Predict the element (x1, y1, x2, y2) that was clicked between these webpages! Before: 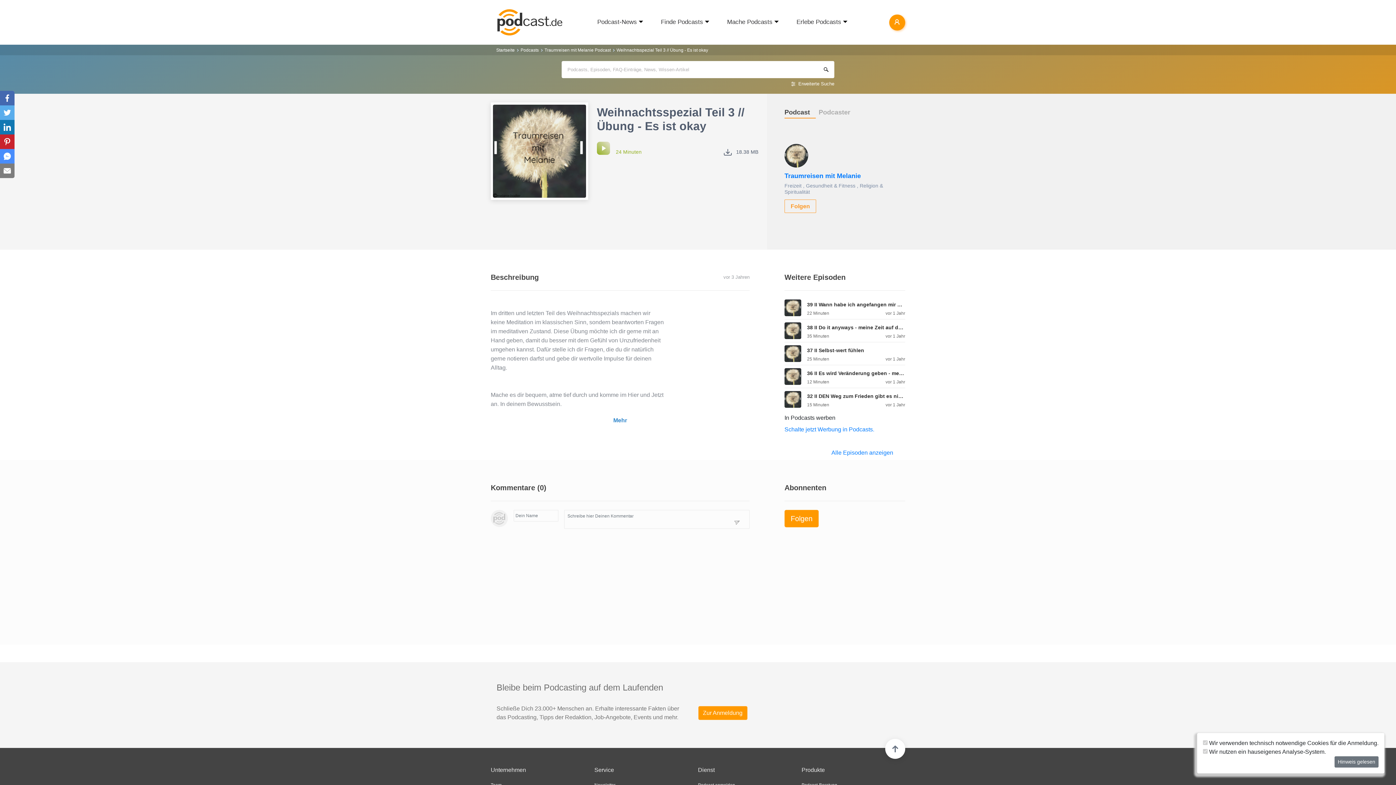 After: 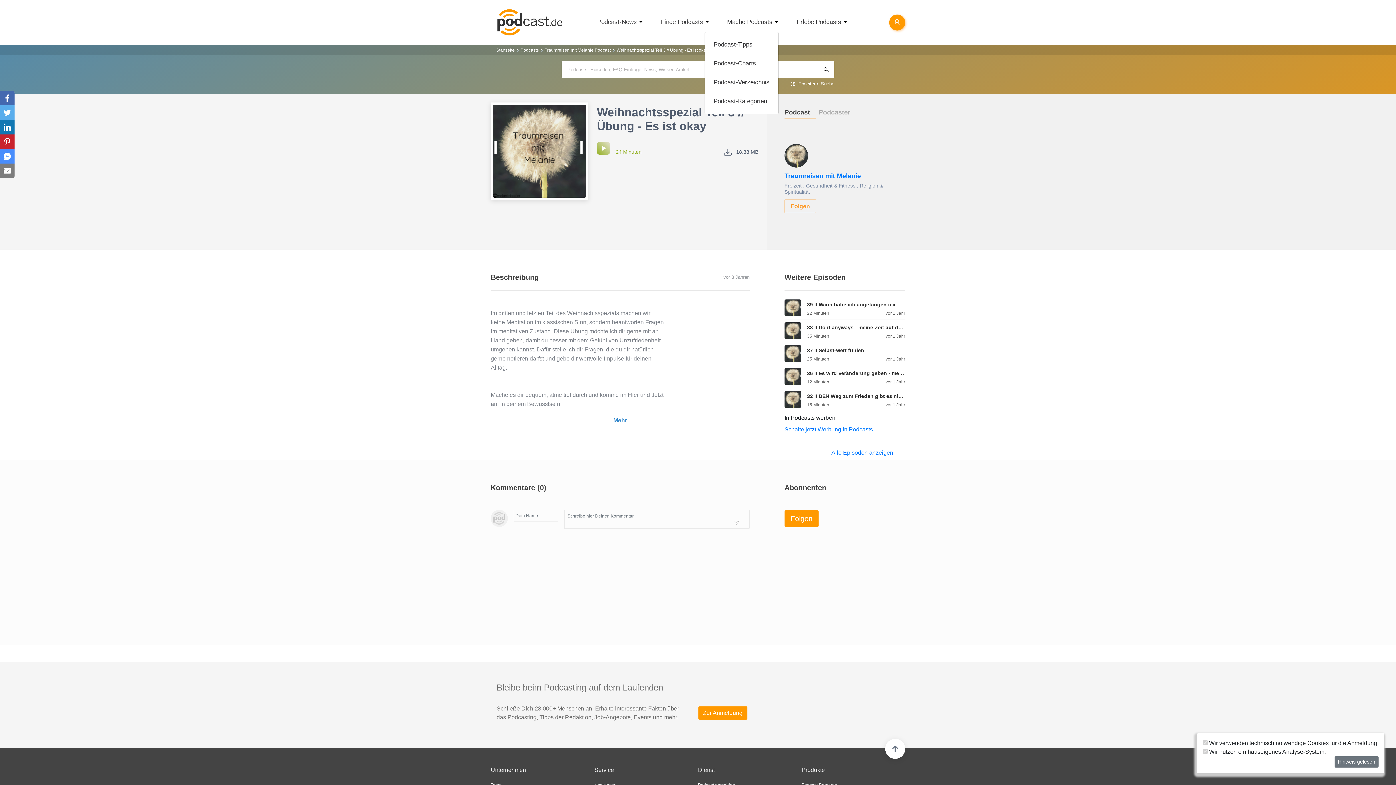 Action: bbox: (704, 13, 709, 31)